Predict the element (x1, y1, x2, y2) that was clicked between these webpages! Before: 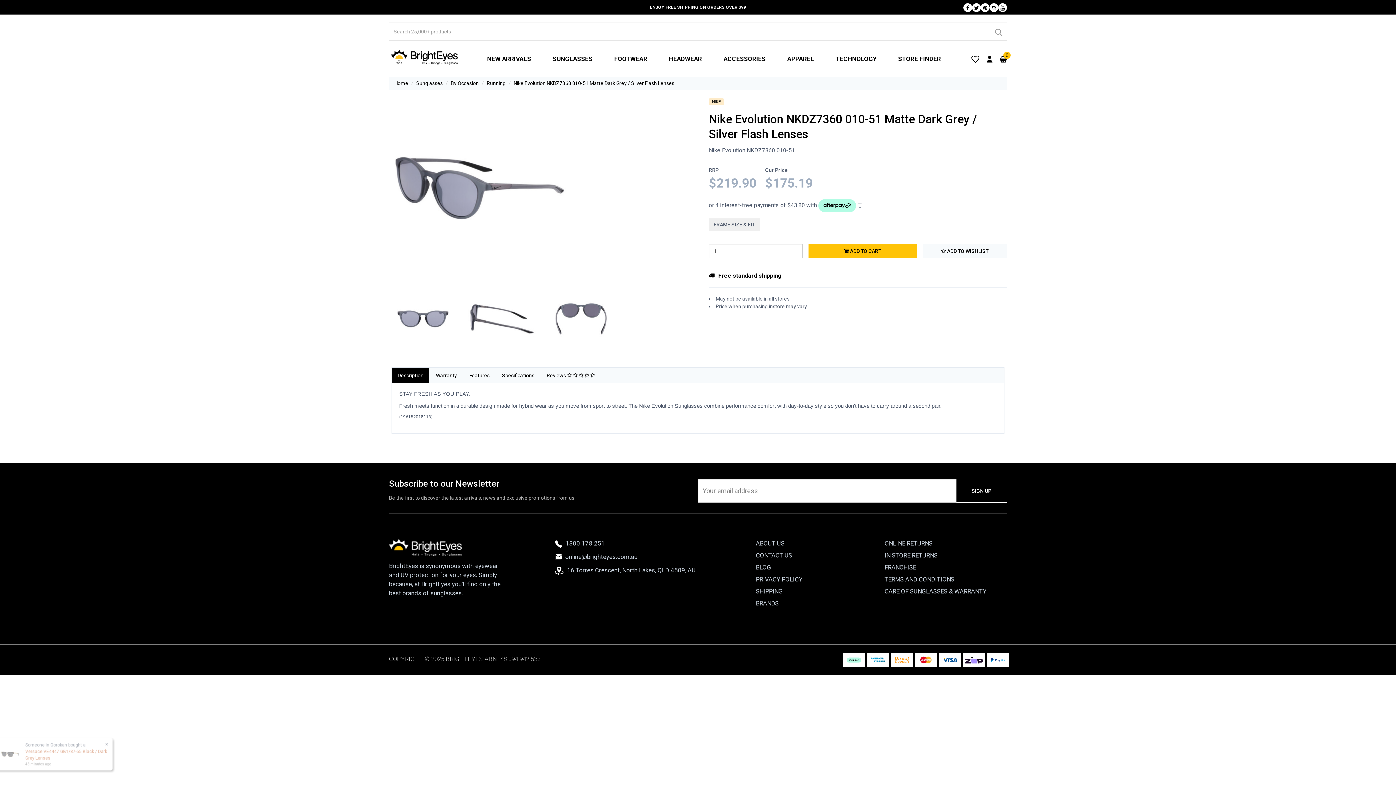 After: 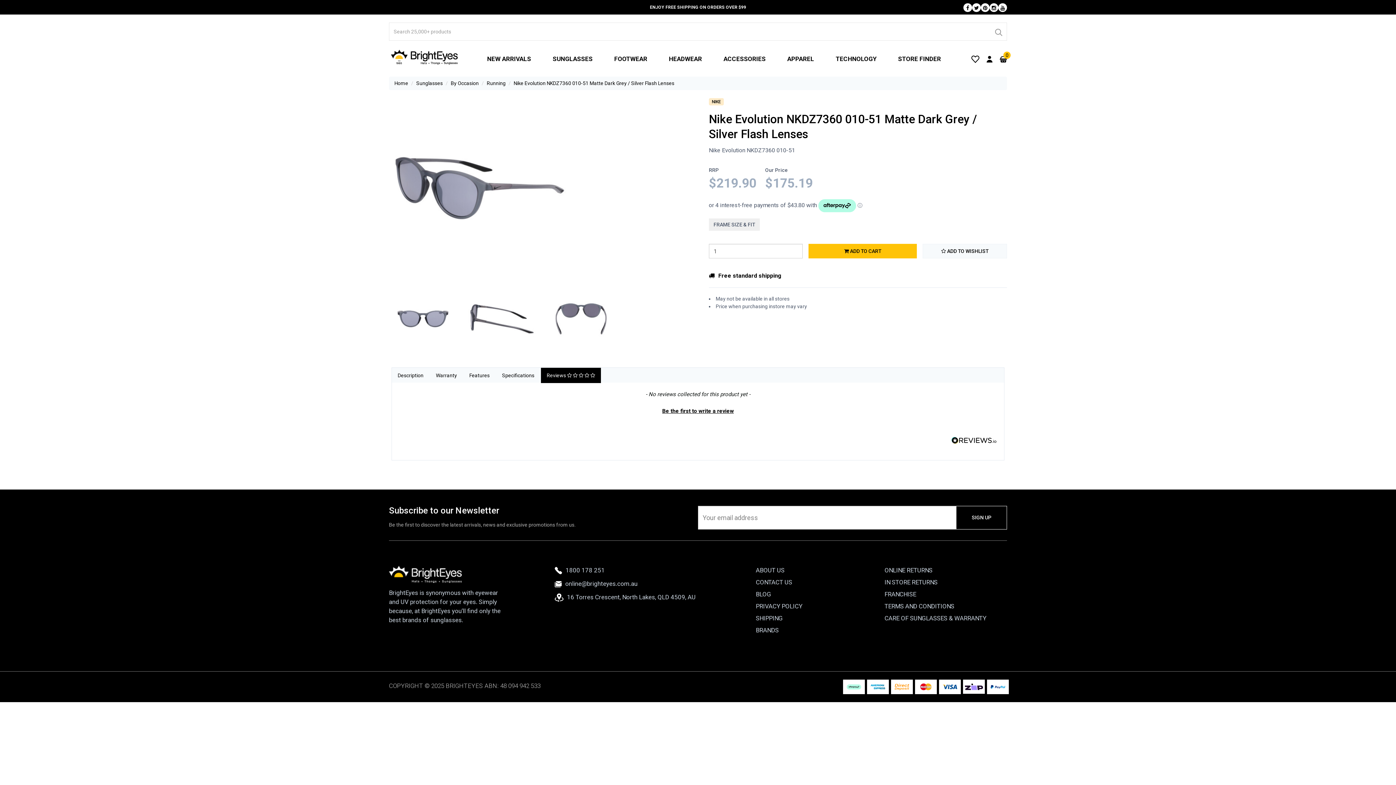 Action: bbox: (541, 368, 601, 383) label: Reviews     